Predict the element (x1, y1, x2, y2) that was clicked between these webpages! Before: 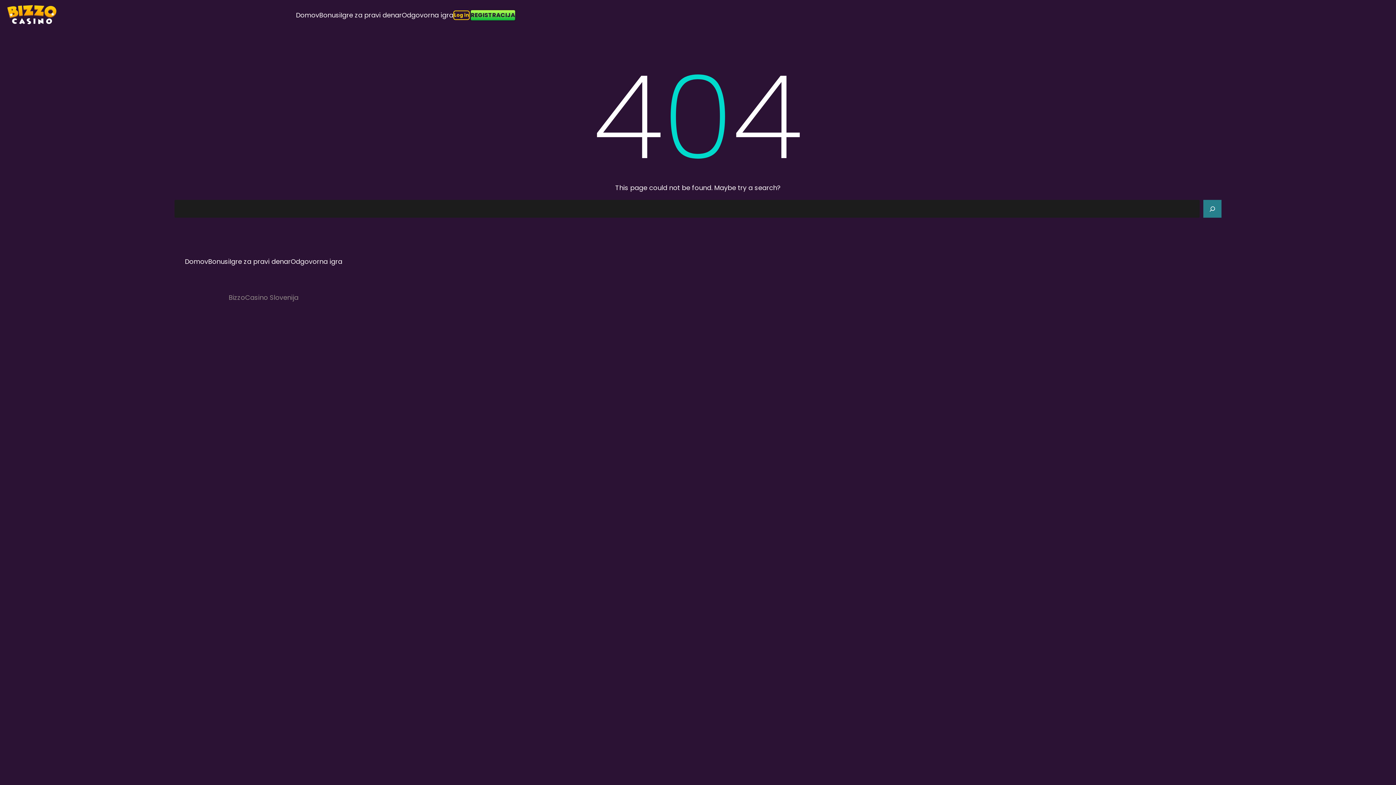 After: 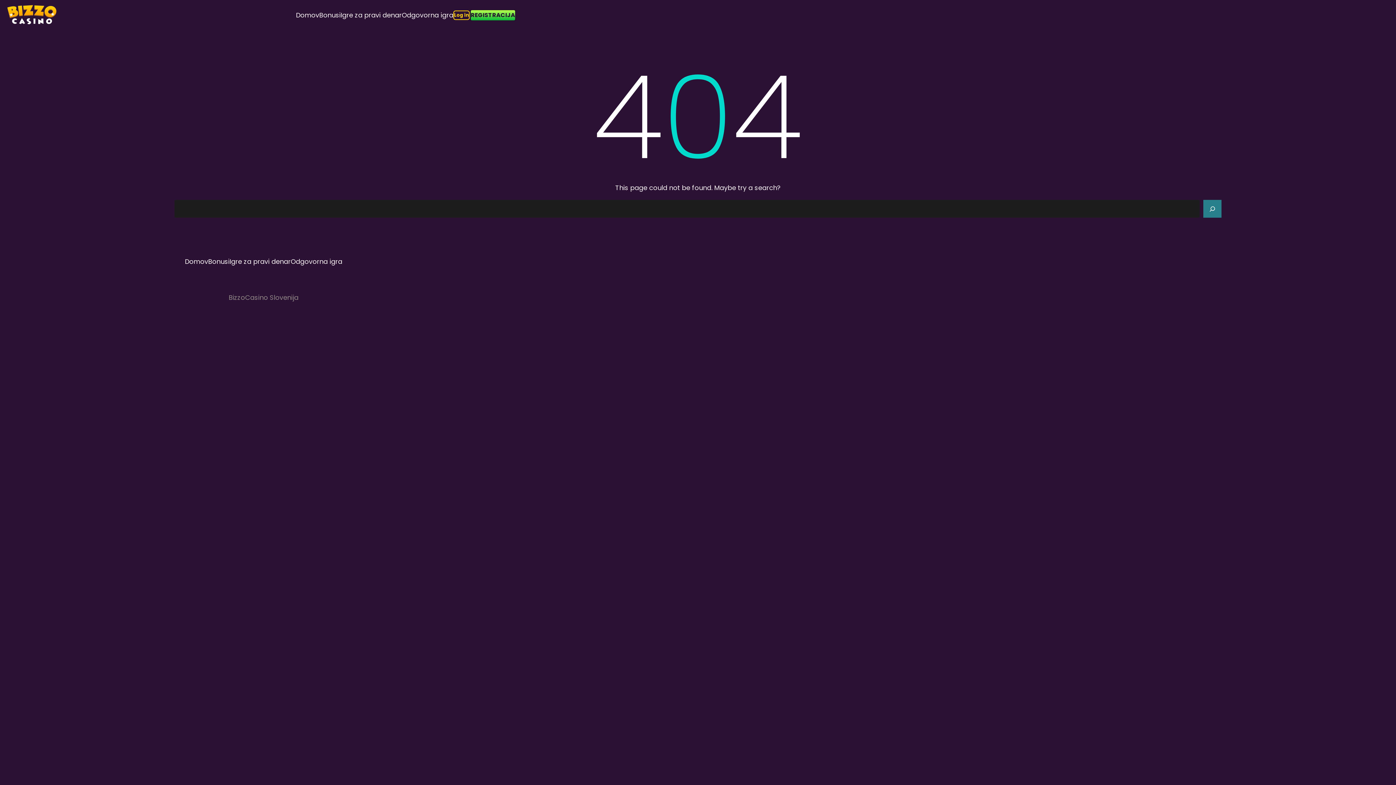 Action: label: Search bbox: (1203, 200, 1221, 217)